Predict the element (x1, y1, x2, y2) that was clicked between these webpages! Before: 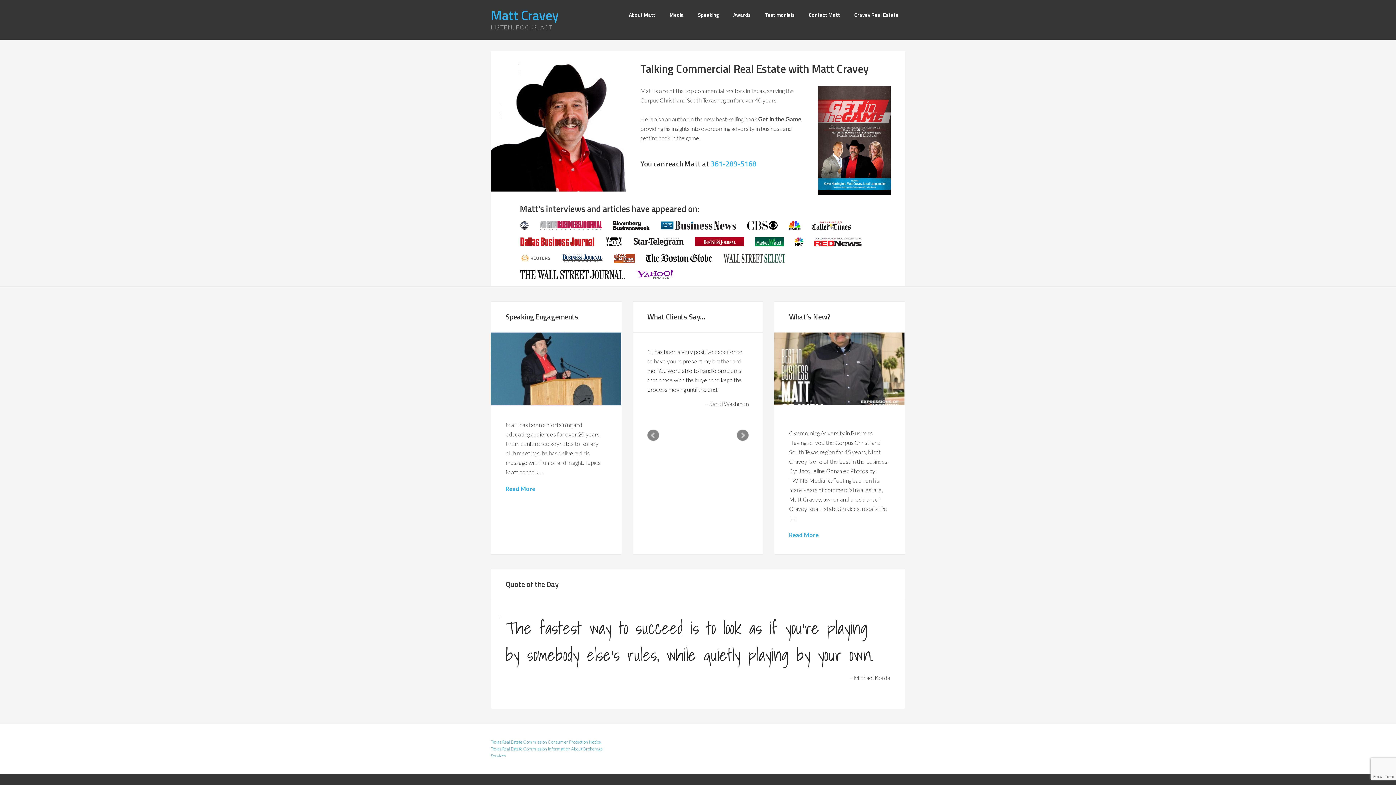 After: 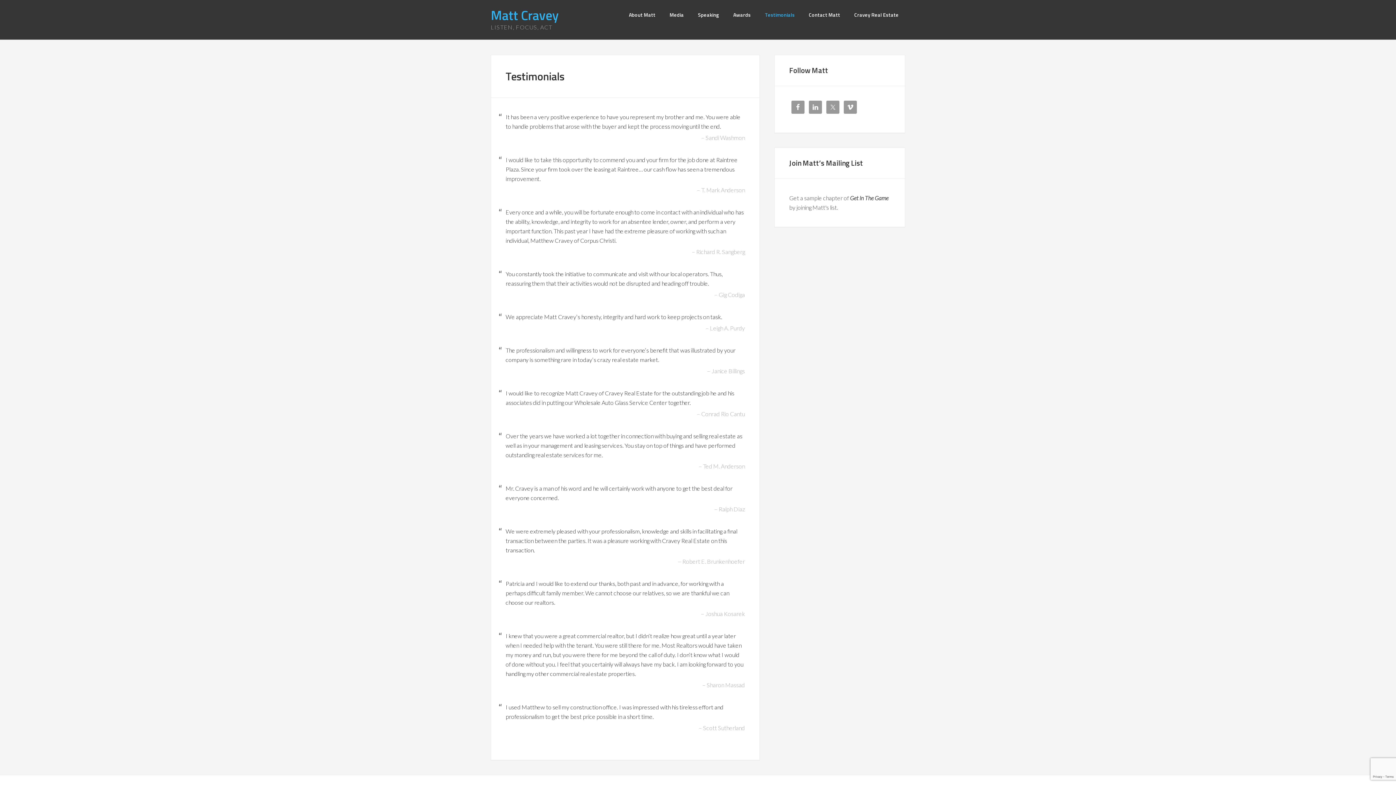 Action: label: Testimonials bbox: (758, 7, 801, 22)